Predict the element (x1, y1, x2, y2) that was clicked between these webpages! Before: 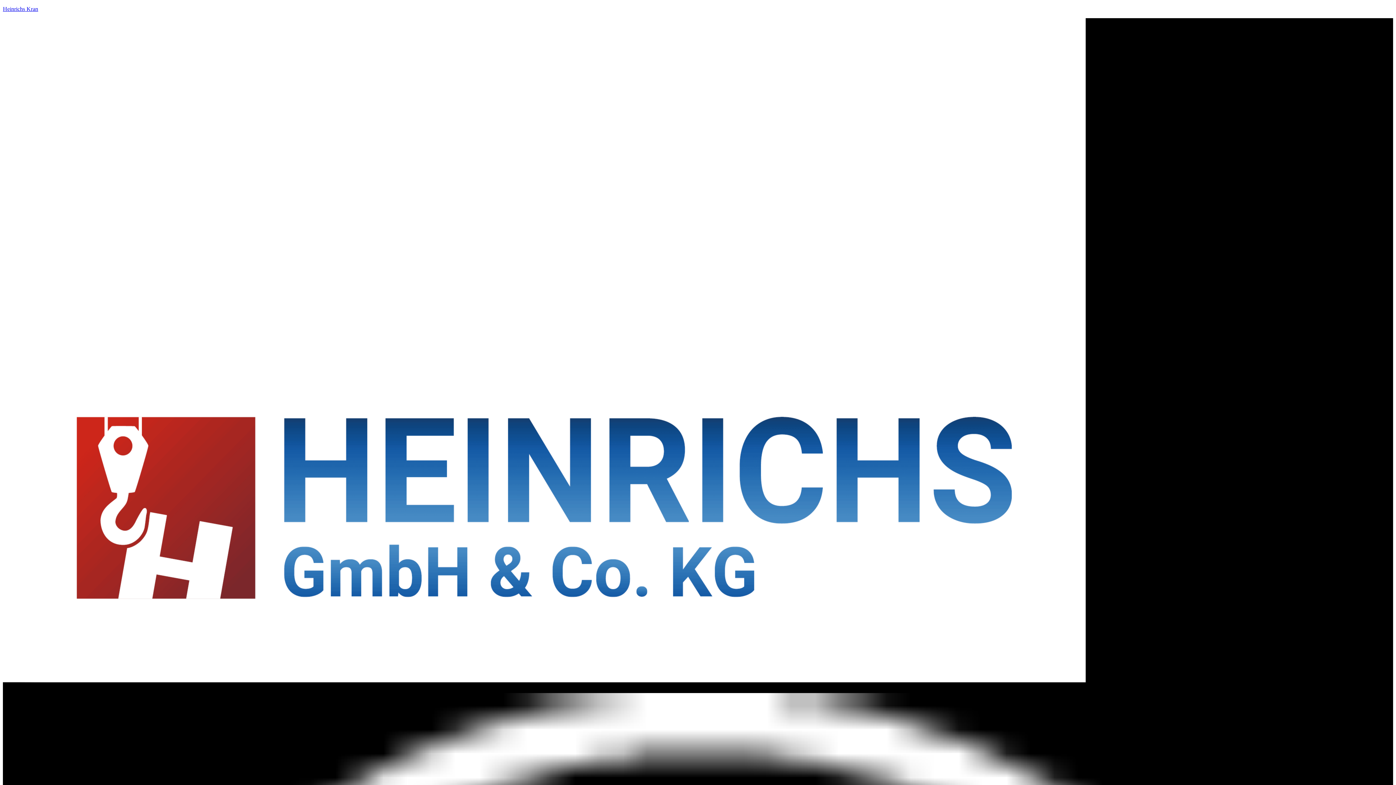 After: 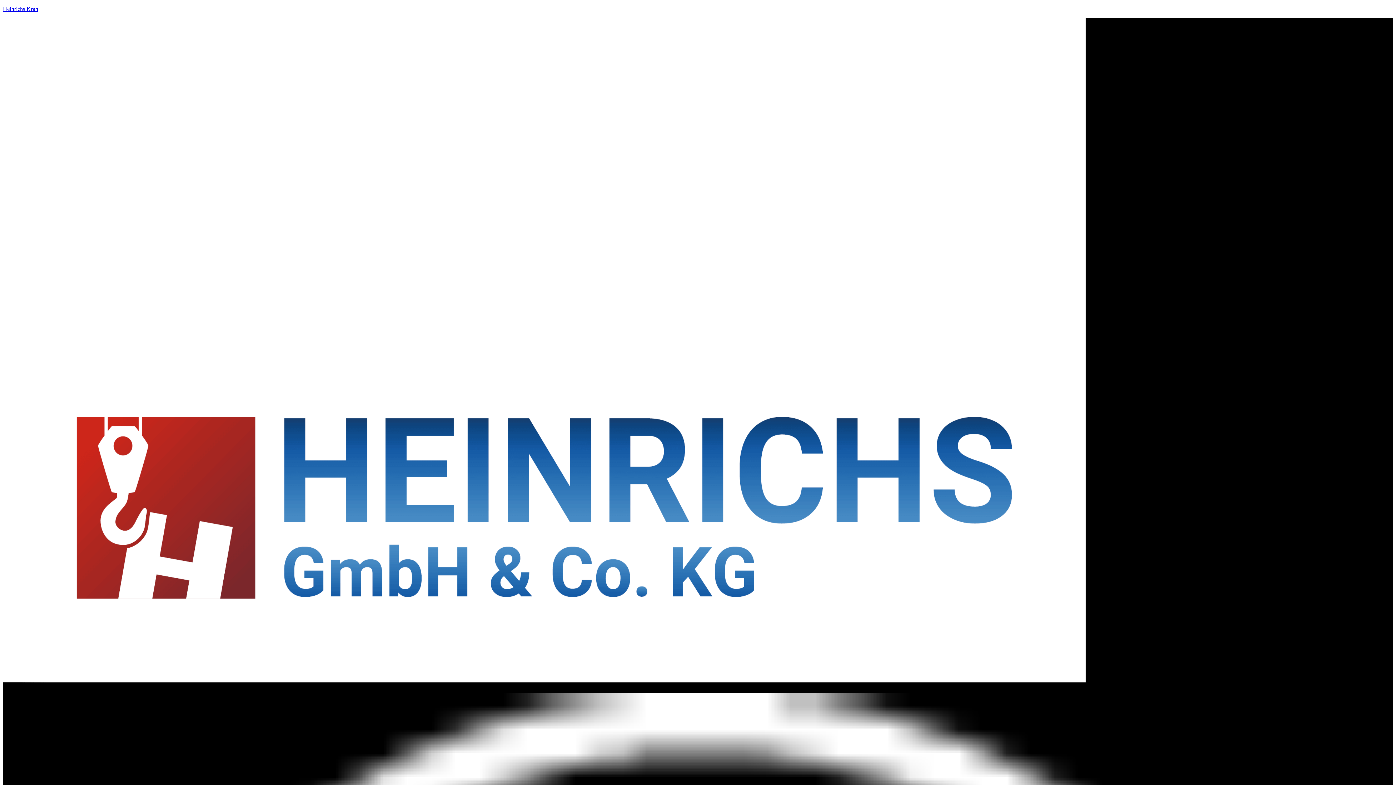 Action: label: Heinrichs Kran bbox: (2, 5, 38, 12)